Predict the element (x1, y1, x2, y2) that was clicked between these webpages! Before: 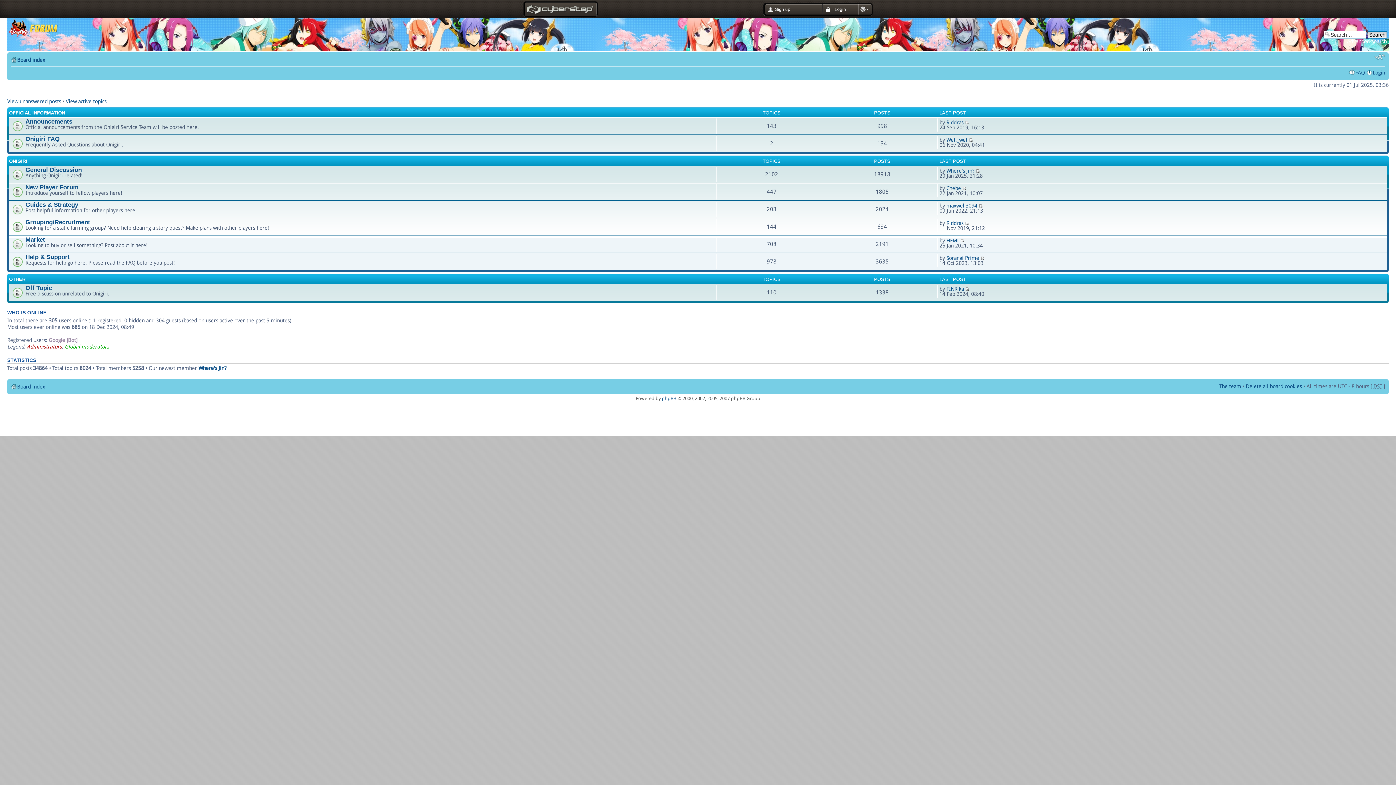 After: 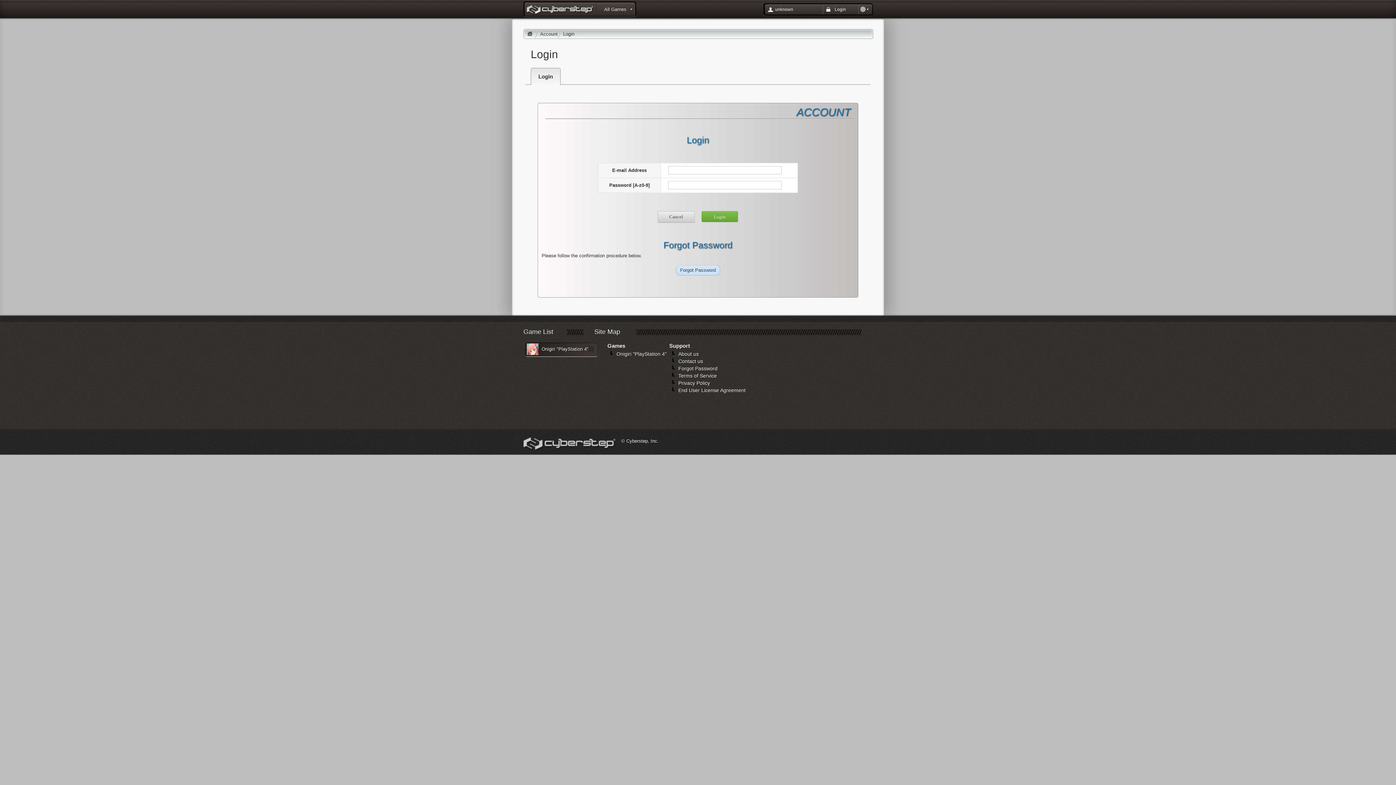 Action: bbox: (1219, 383, 1241, 389) label: The team